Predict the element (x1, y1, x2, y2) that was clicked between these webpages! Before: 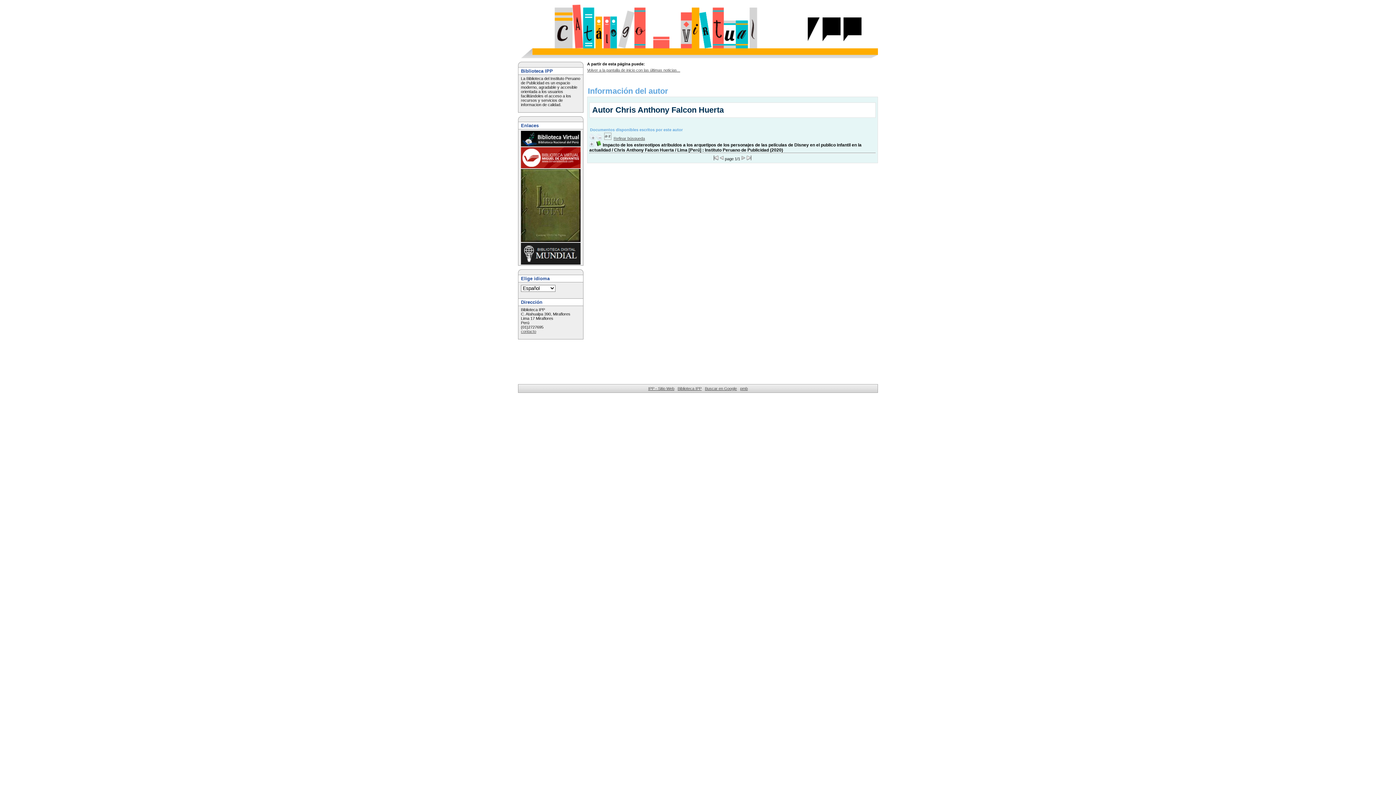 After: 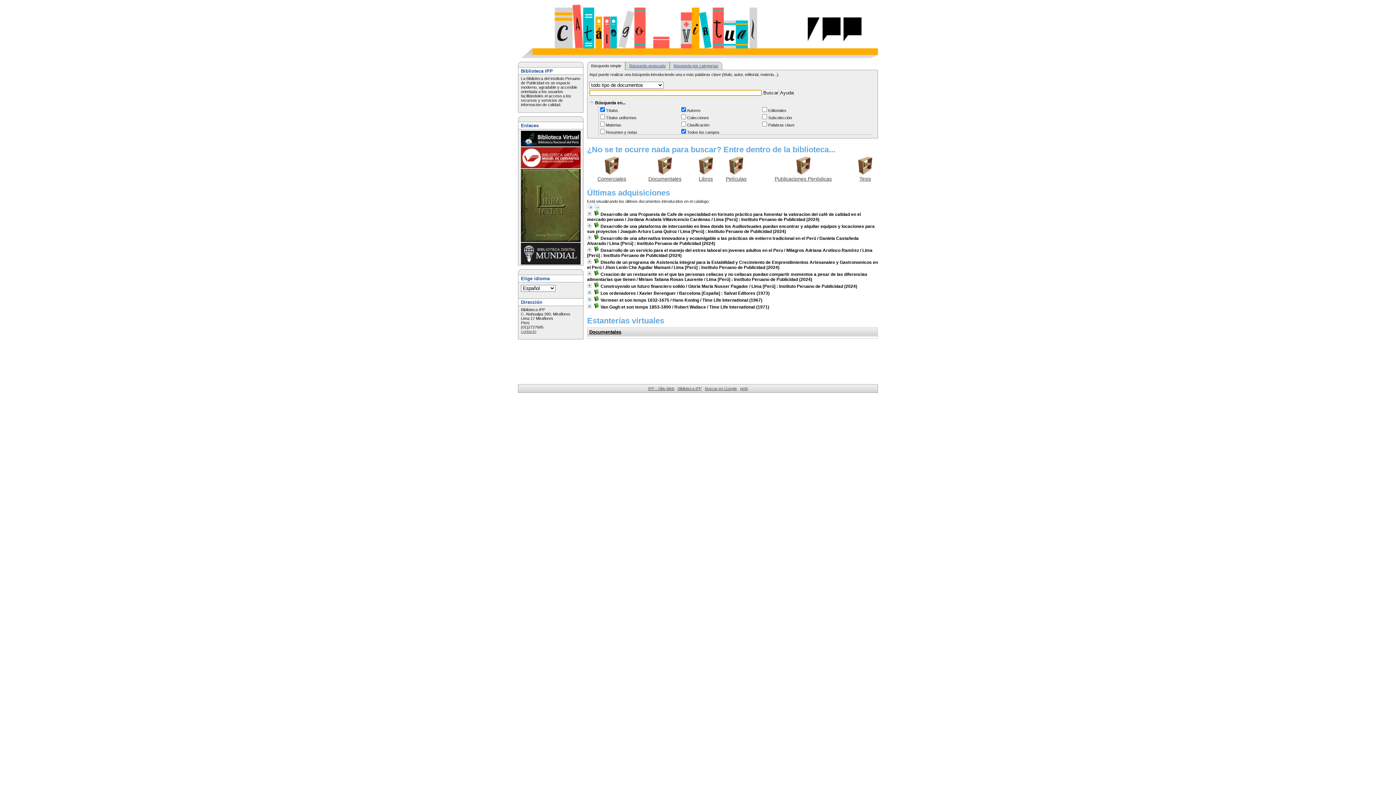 Action: bbox: (518, 54, 878, 58)